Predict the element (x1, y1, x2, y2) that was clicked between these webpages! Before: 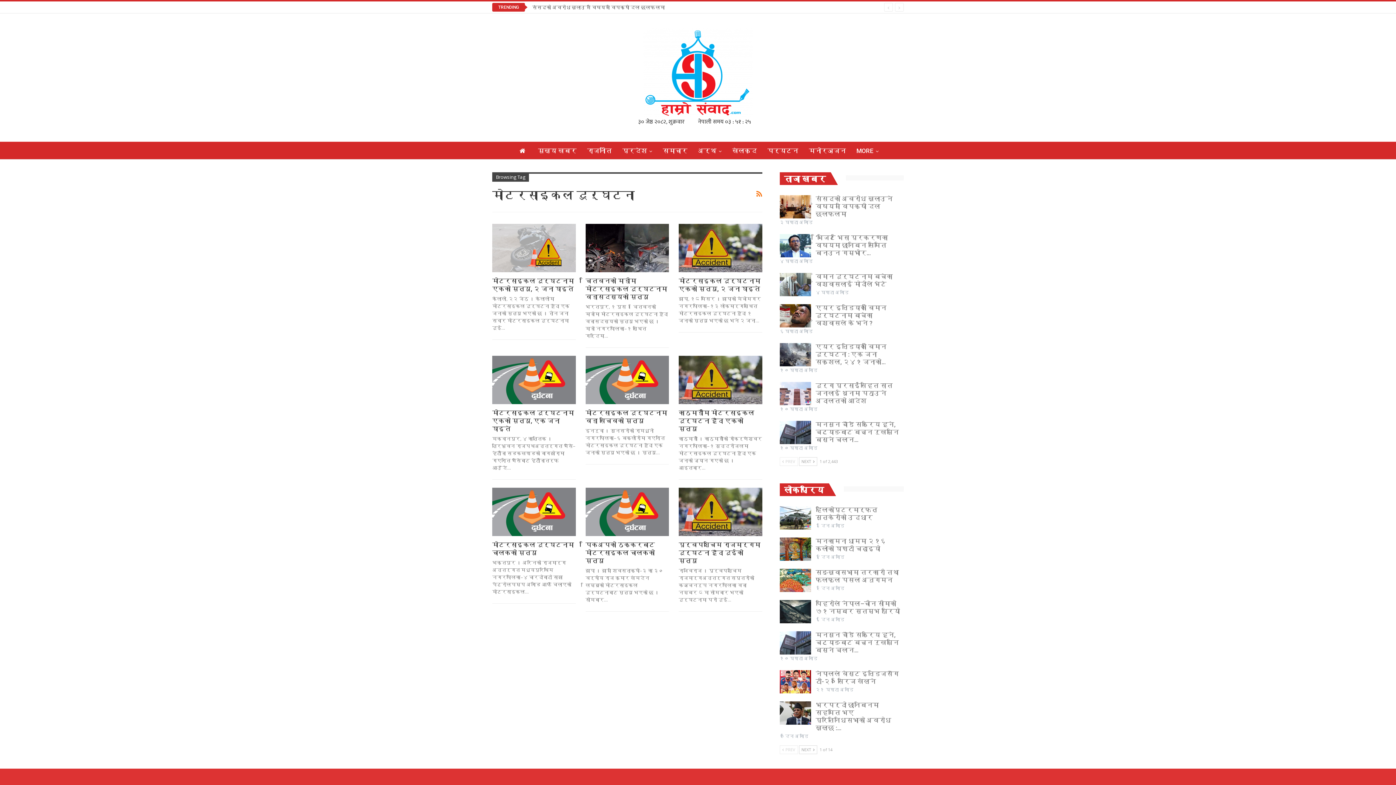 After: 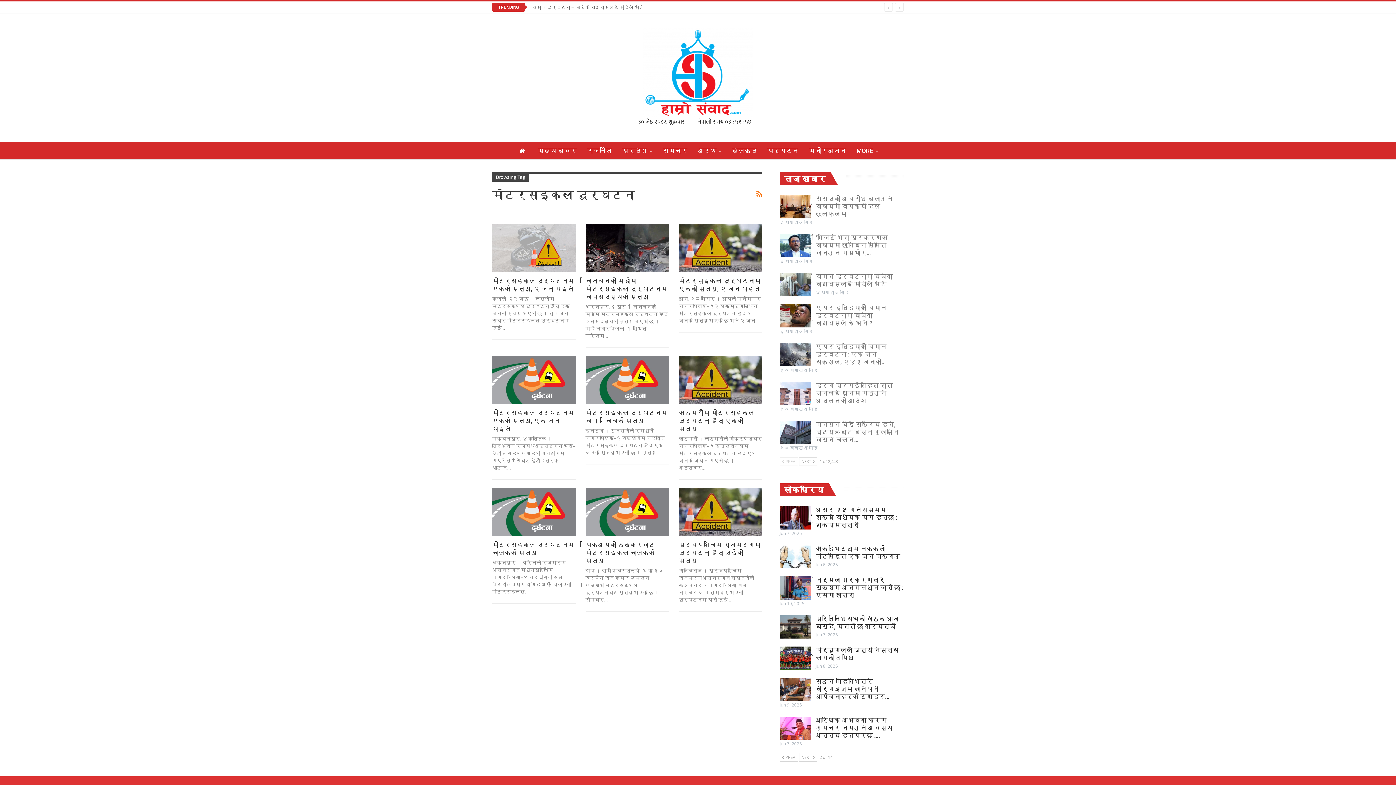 Action: label: NEXT  bbox: (799, 745, 817, 754)